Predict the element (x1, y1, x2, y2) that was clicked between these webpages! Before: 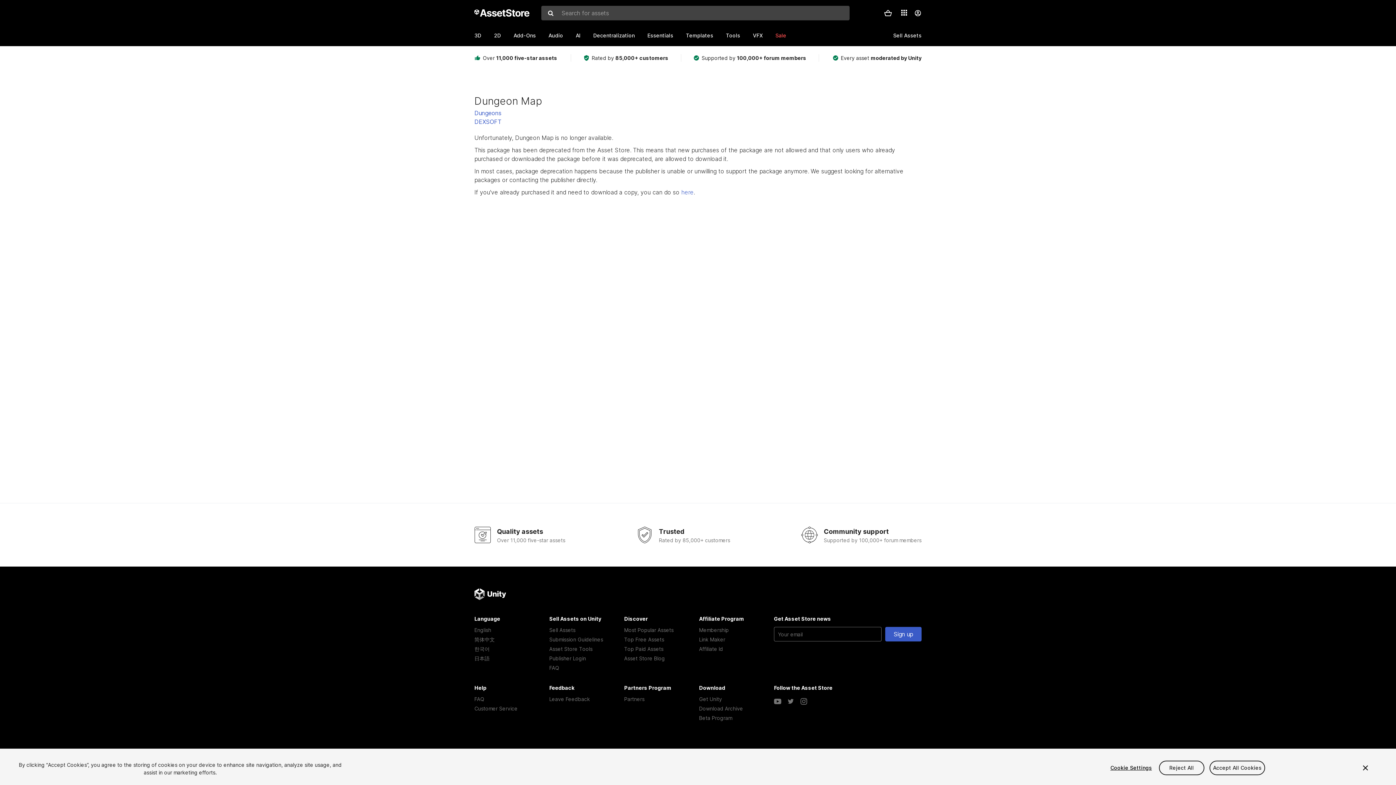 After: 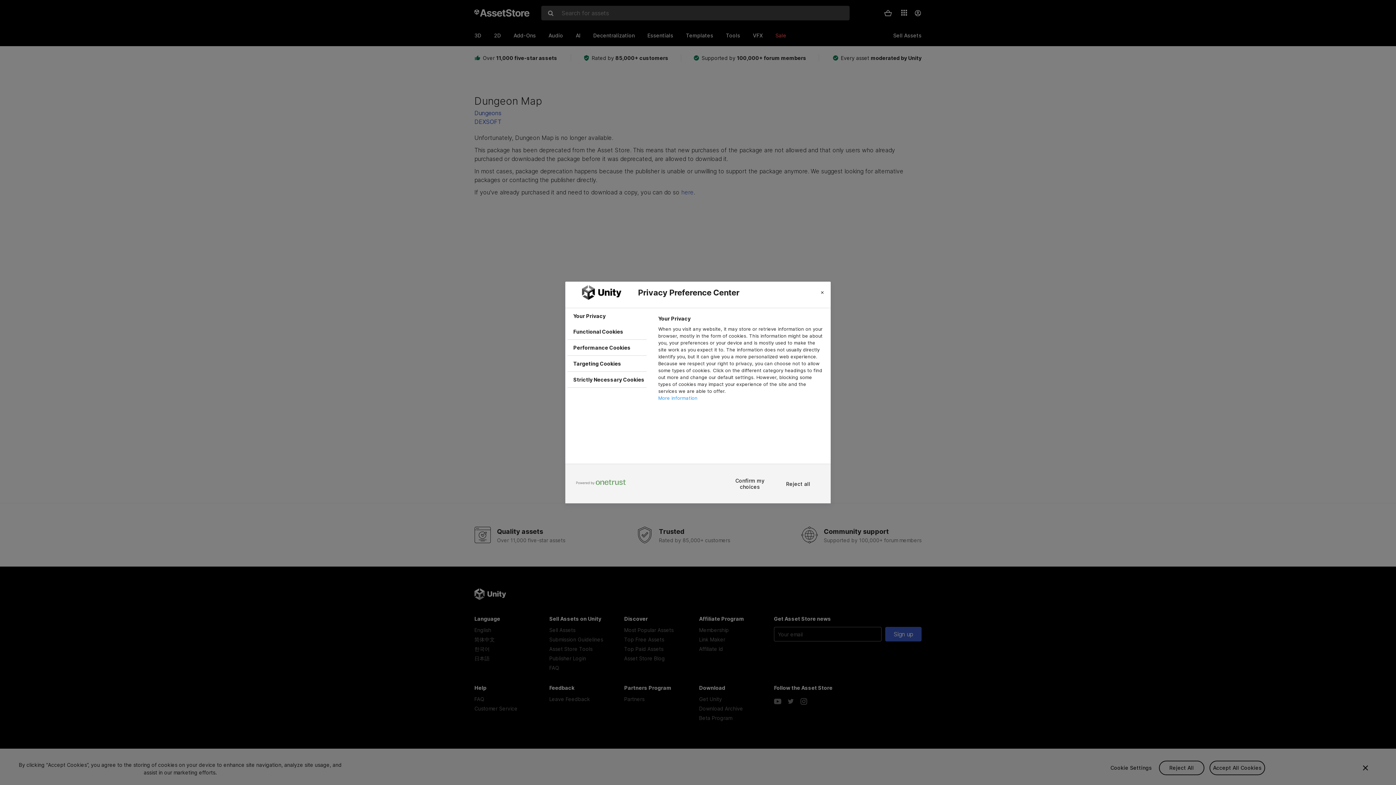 Action: label: Cookie Settings bbox: (1108, 764, 1154, 771)